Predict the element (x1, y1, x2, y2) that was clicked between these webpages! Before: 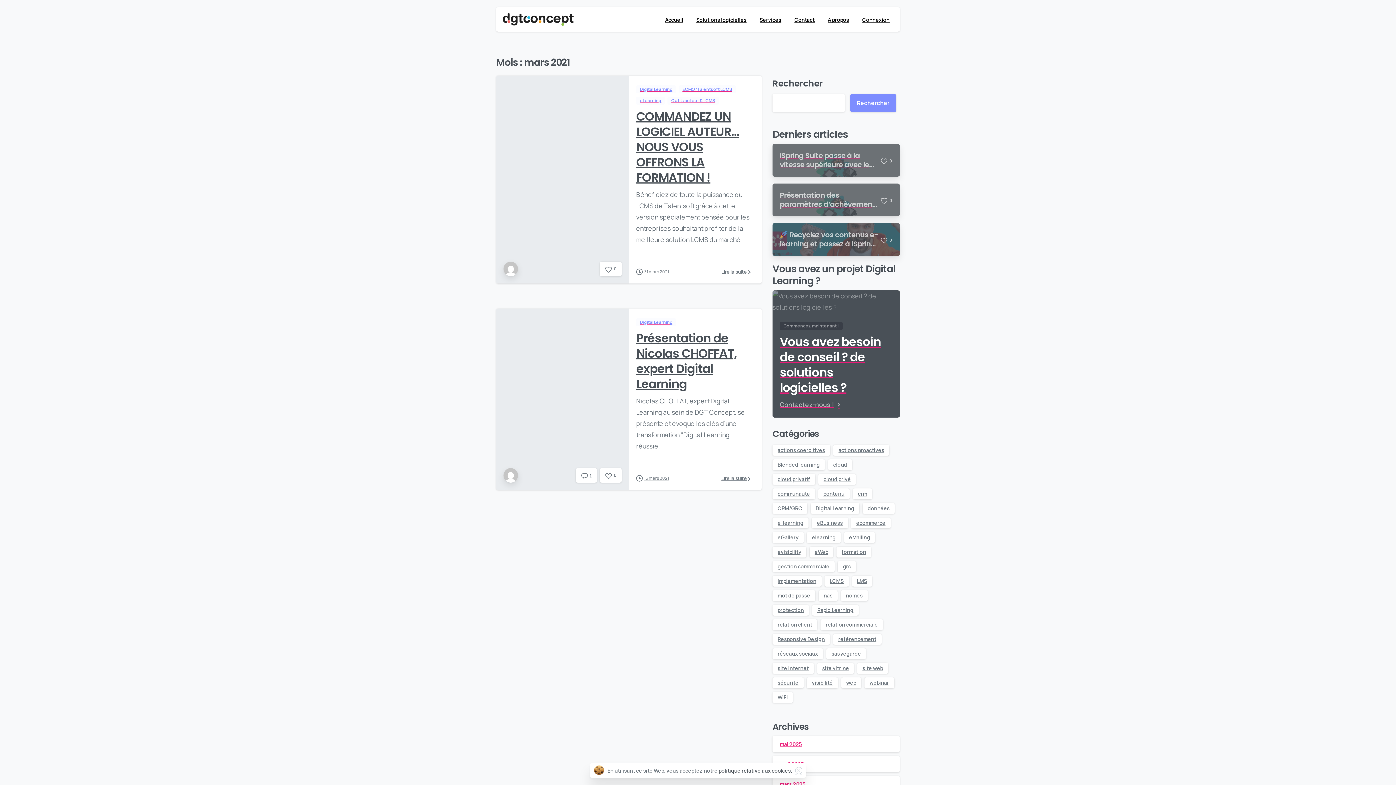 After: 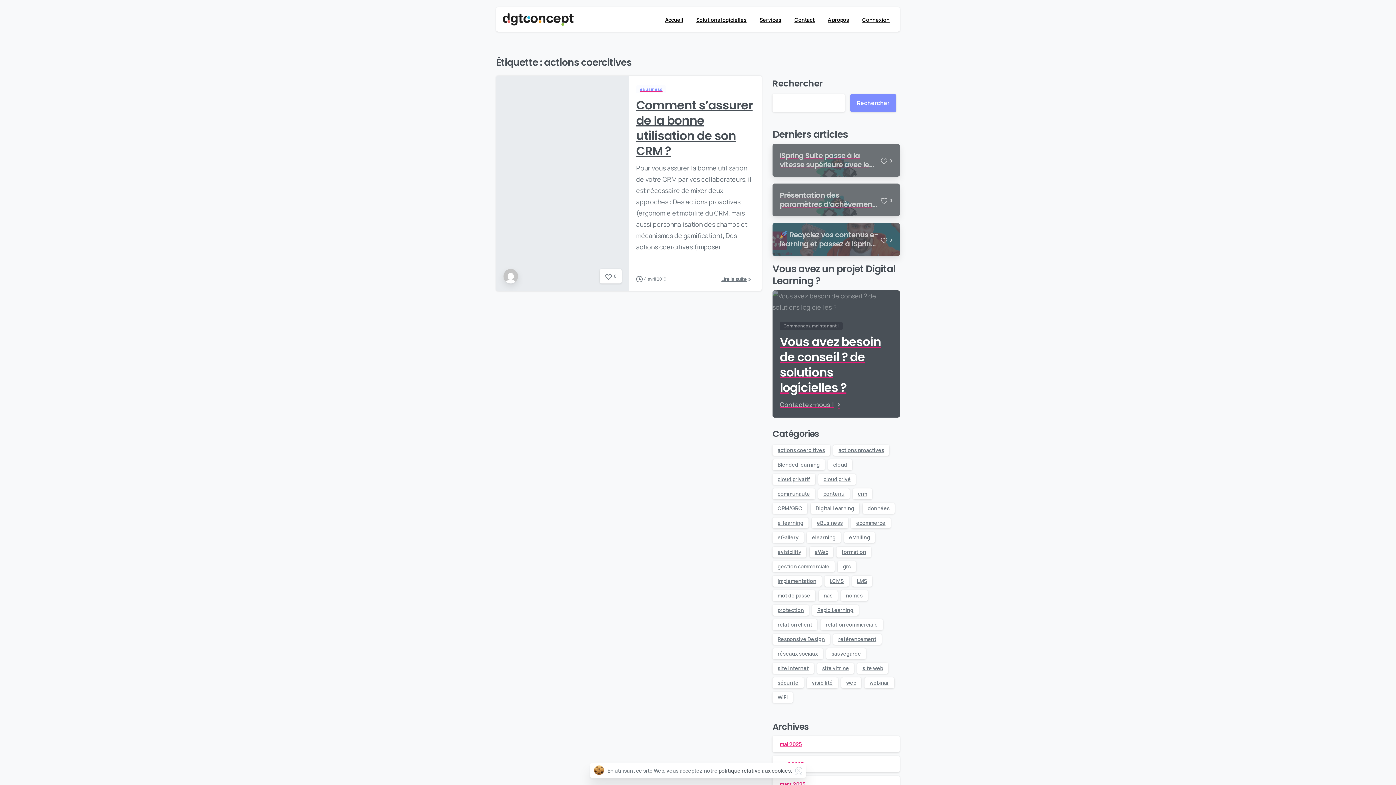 Action: label: actions coercitives (1 élément) bbox: (772, 445, 830, 456)